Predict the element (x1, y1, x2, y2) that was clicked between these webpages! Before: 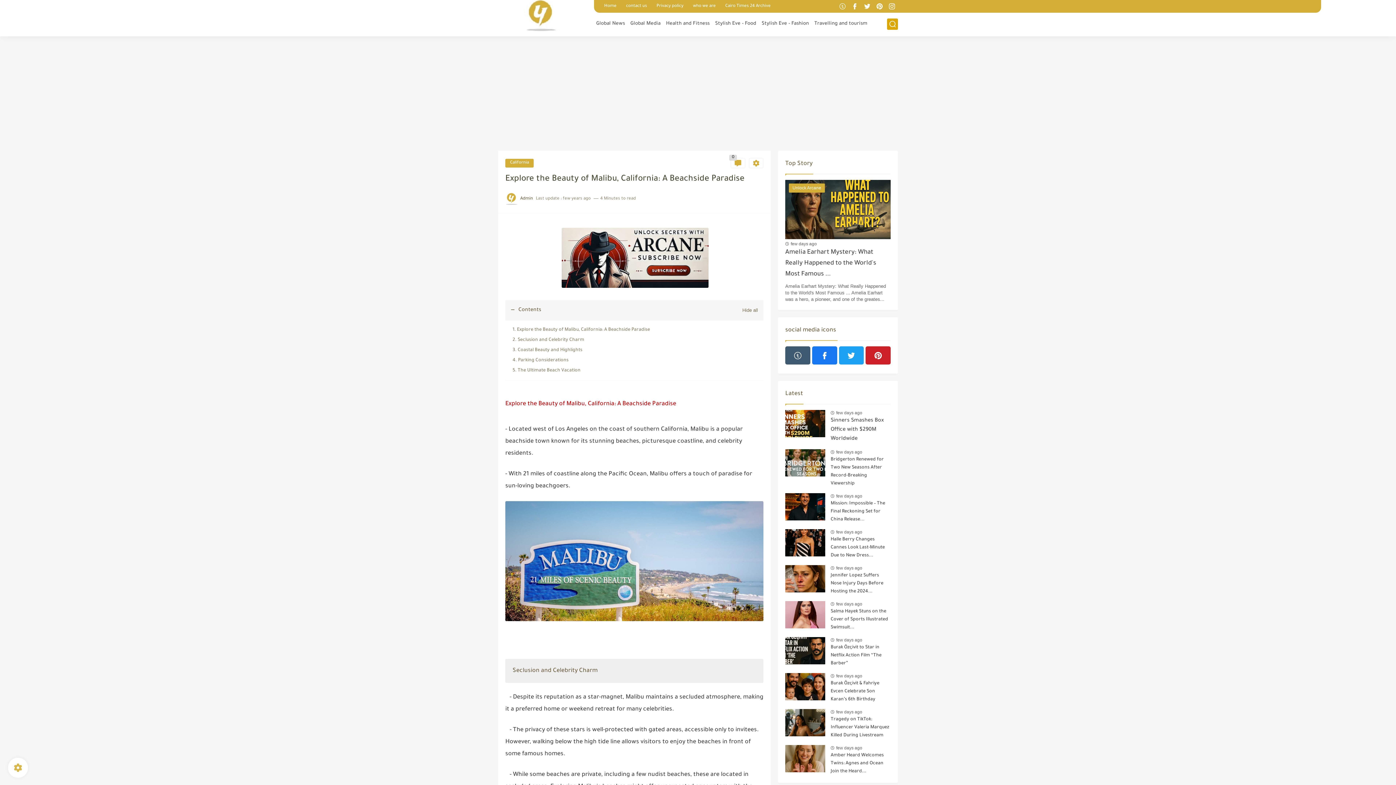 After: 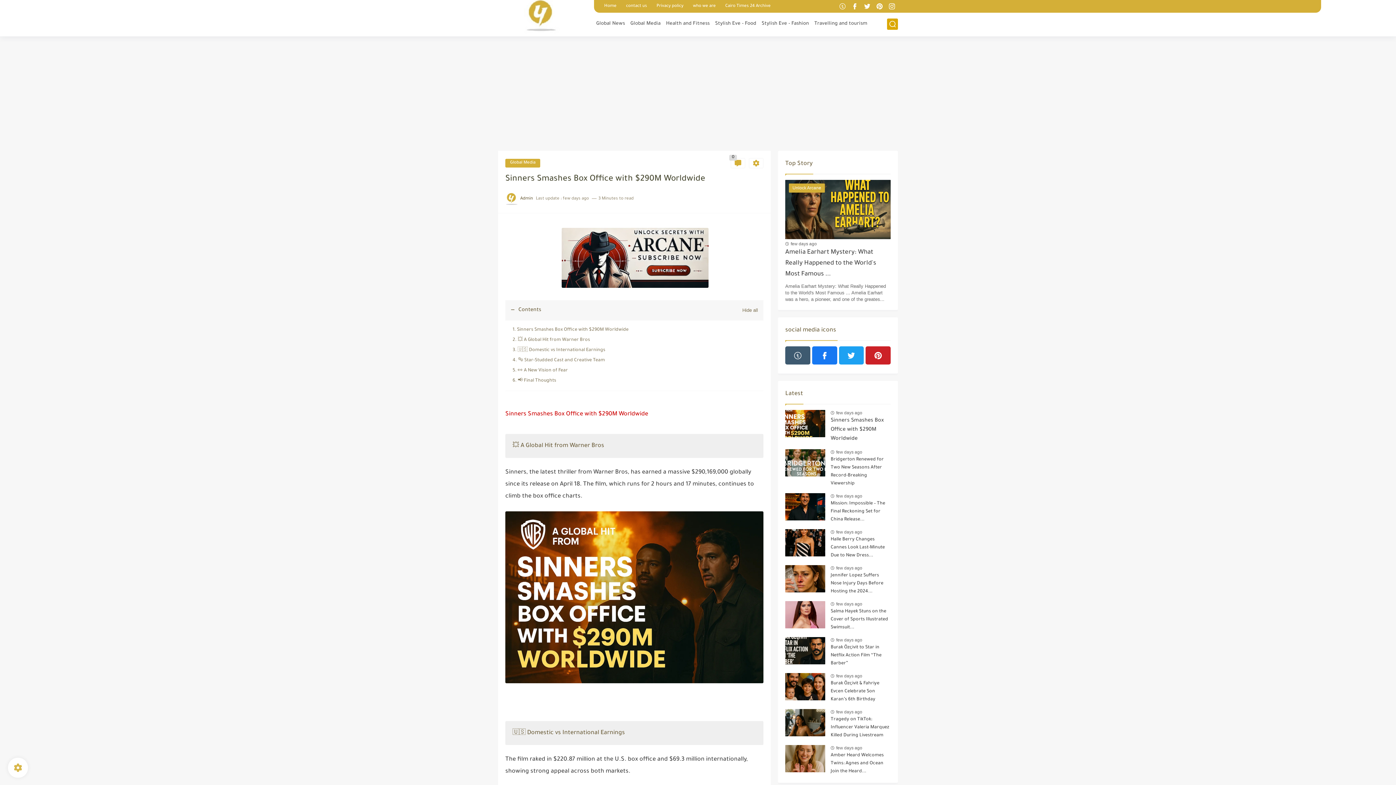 Action: bbox: (836, 410, 862, 415) label: few days ago